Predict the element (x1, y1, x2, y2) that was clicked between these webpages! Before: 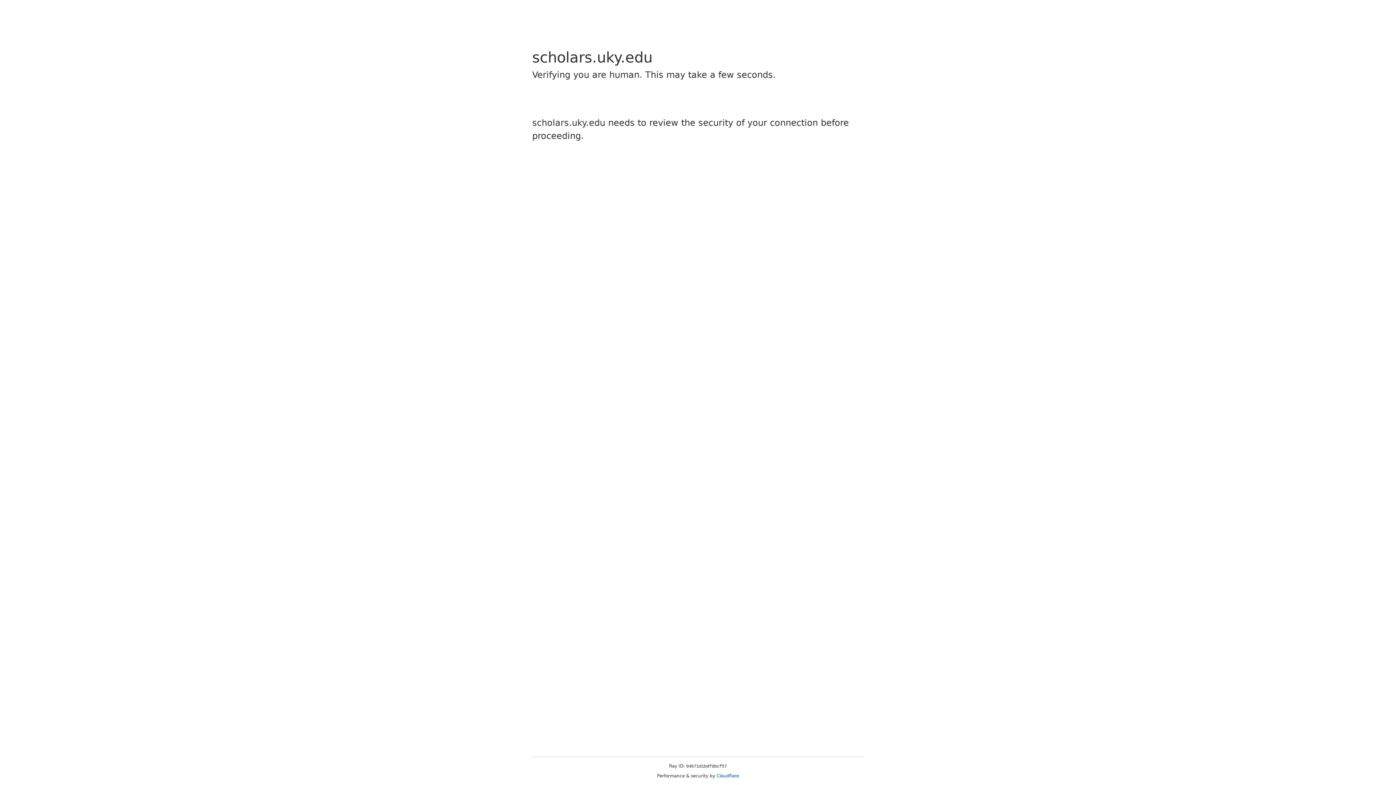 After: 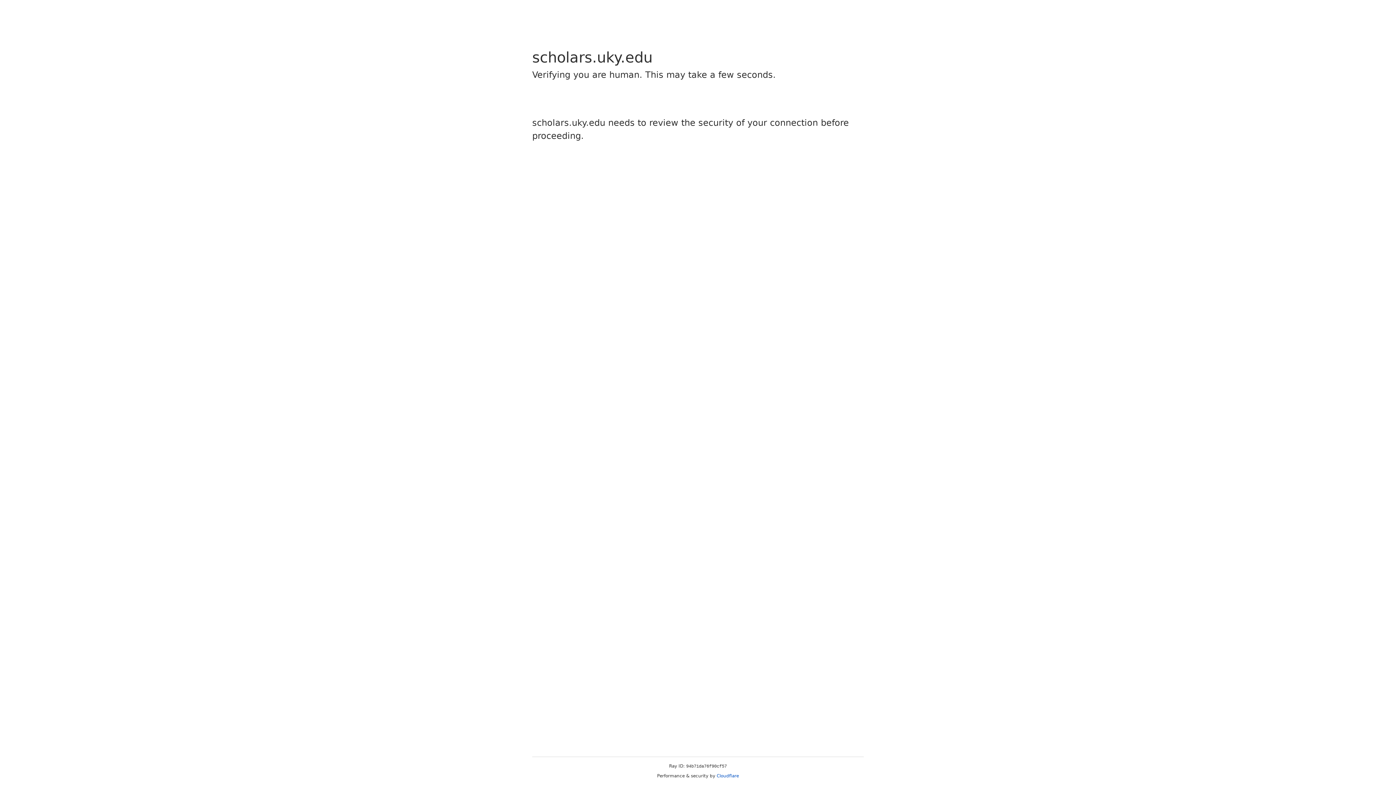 Action: label: Cloudflare bbox: (716, 773, 739, 778)